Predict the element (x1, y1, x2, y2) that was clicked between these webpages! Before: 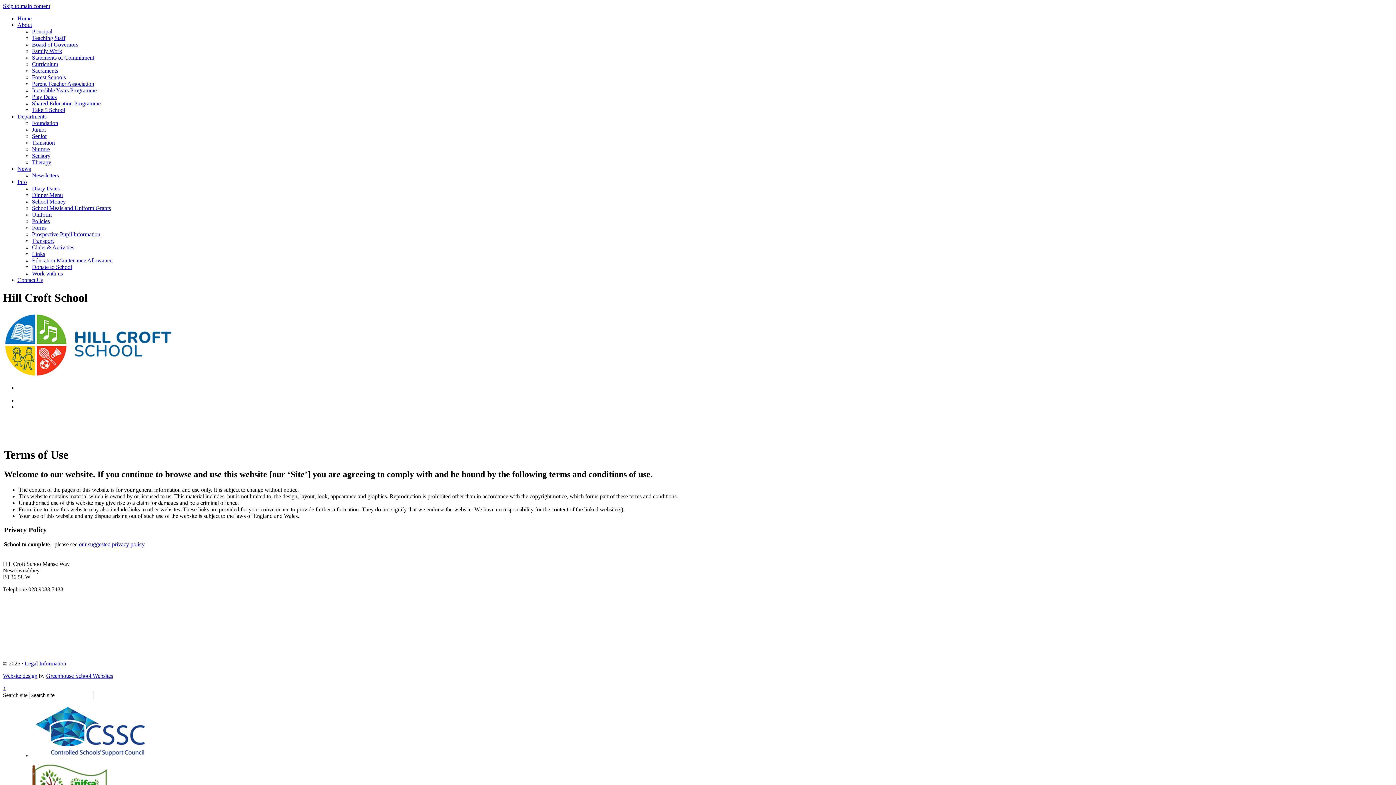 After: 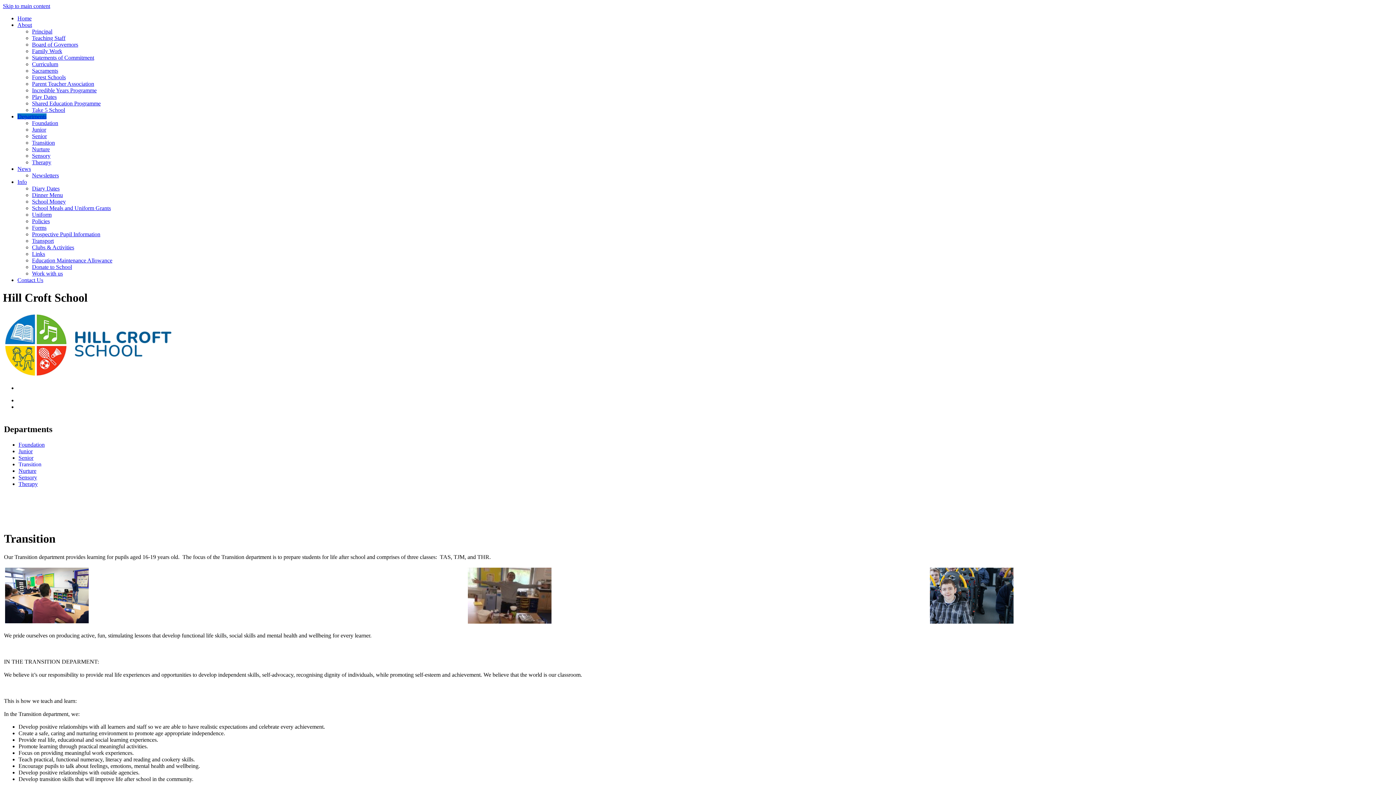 Action: label: Transition bbox: (32, 139, 54, 145)